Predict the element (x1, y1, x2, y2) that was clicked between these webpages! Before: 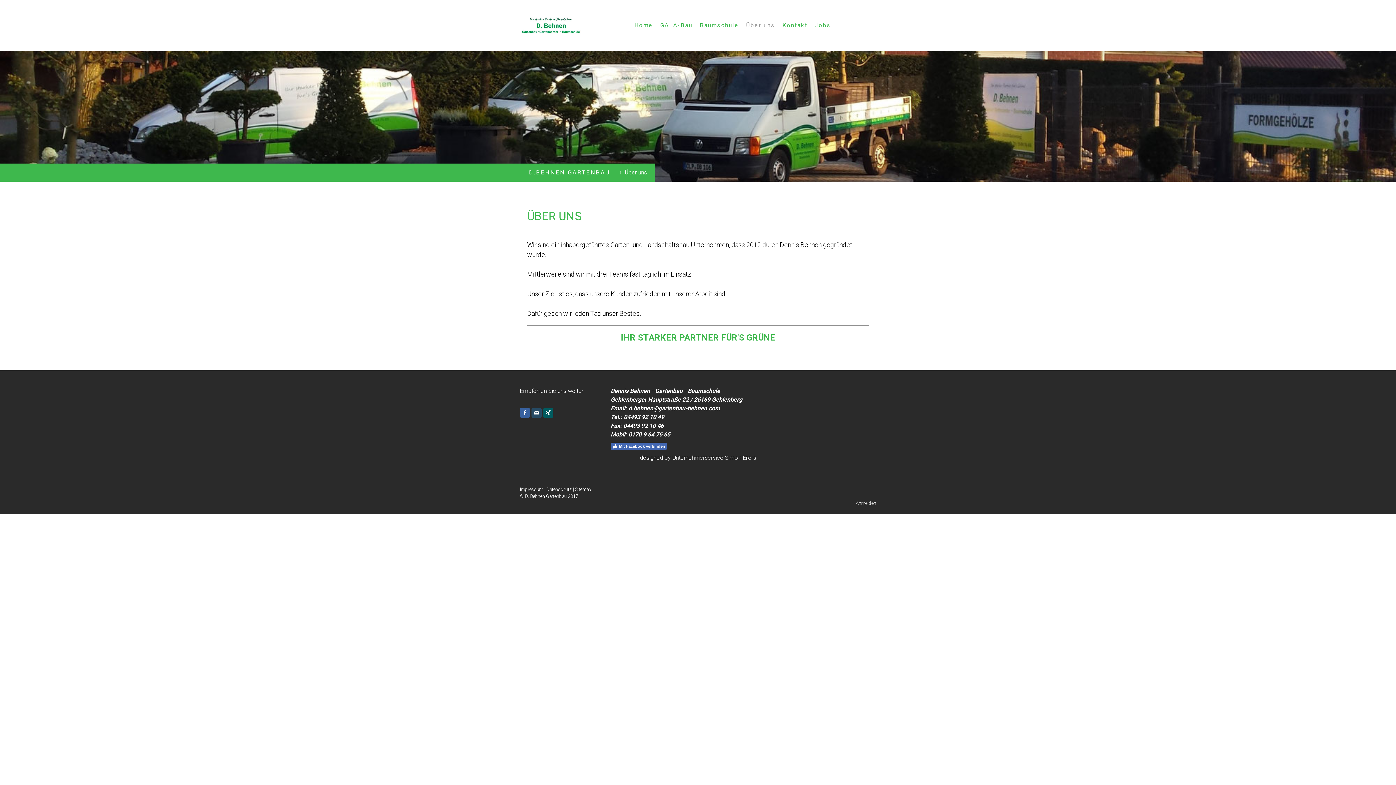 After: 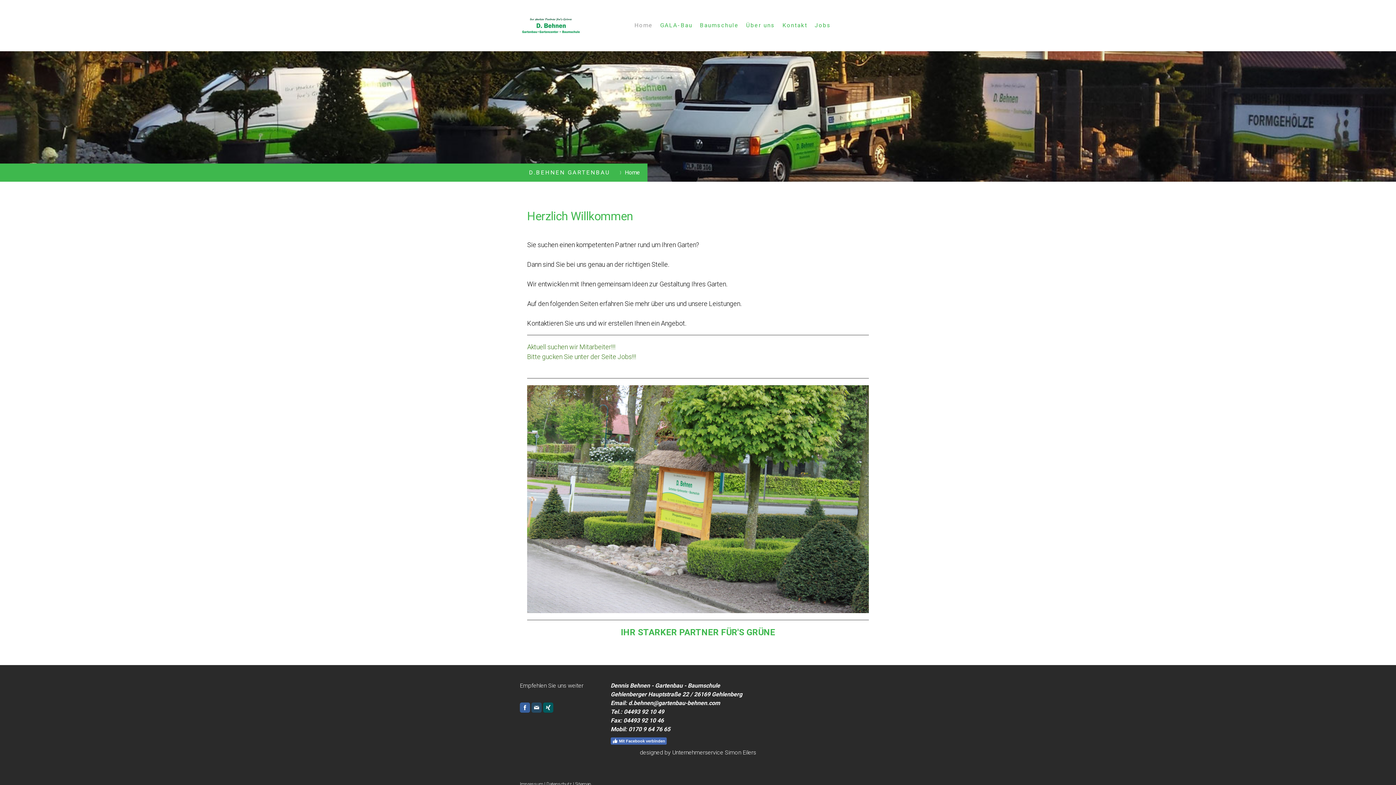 Action: label: Home bbox: (630, 17, 656, 33)